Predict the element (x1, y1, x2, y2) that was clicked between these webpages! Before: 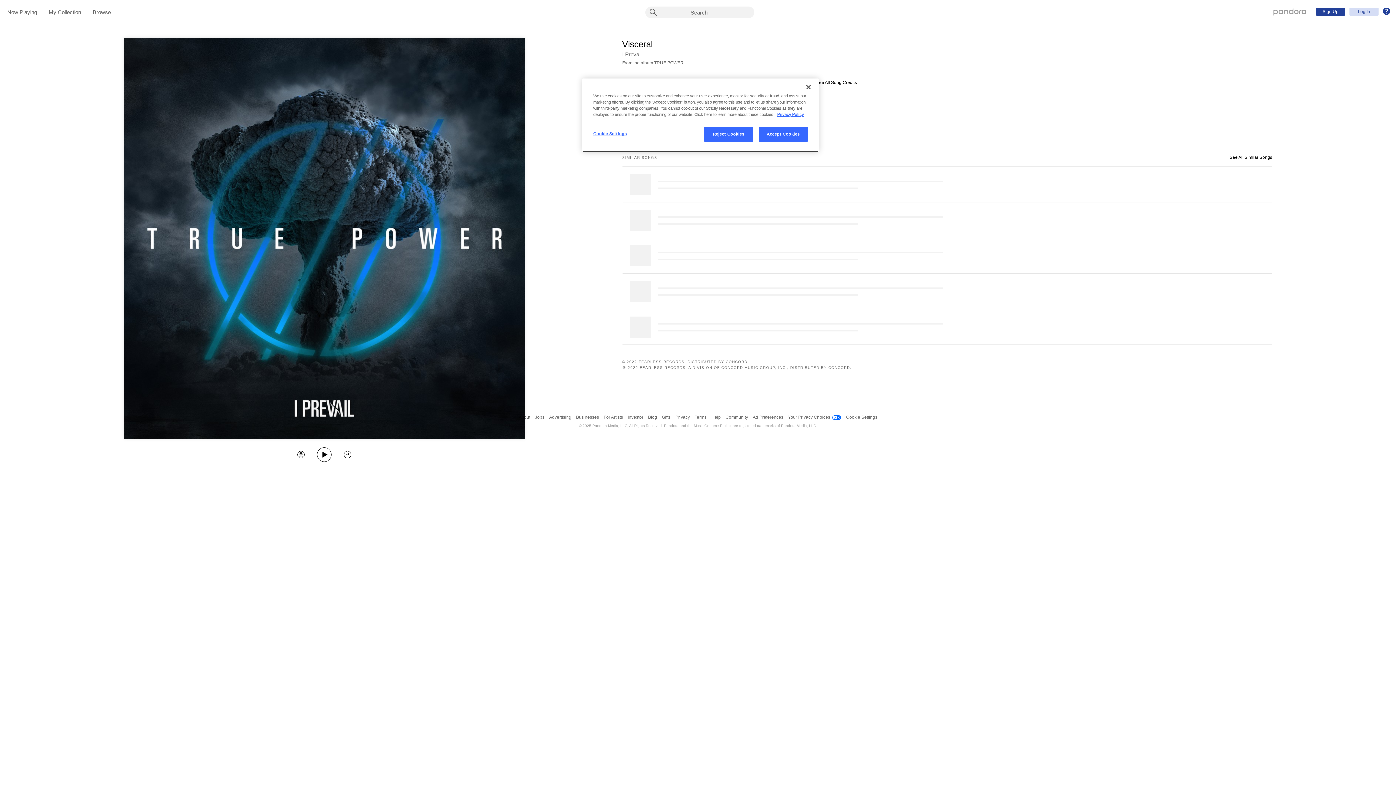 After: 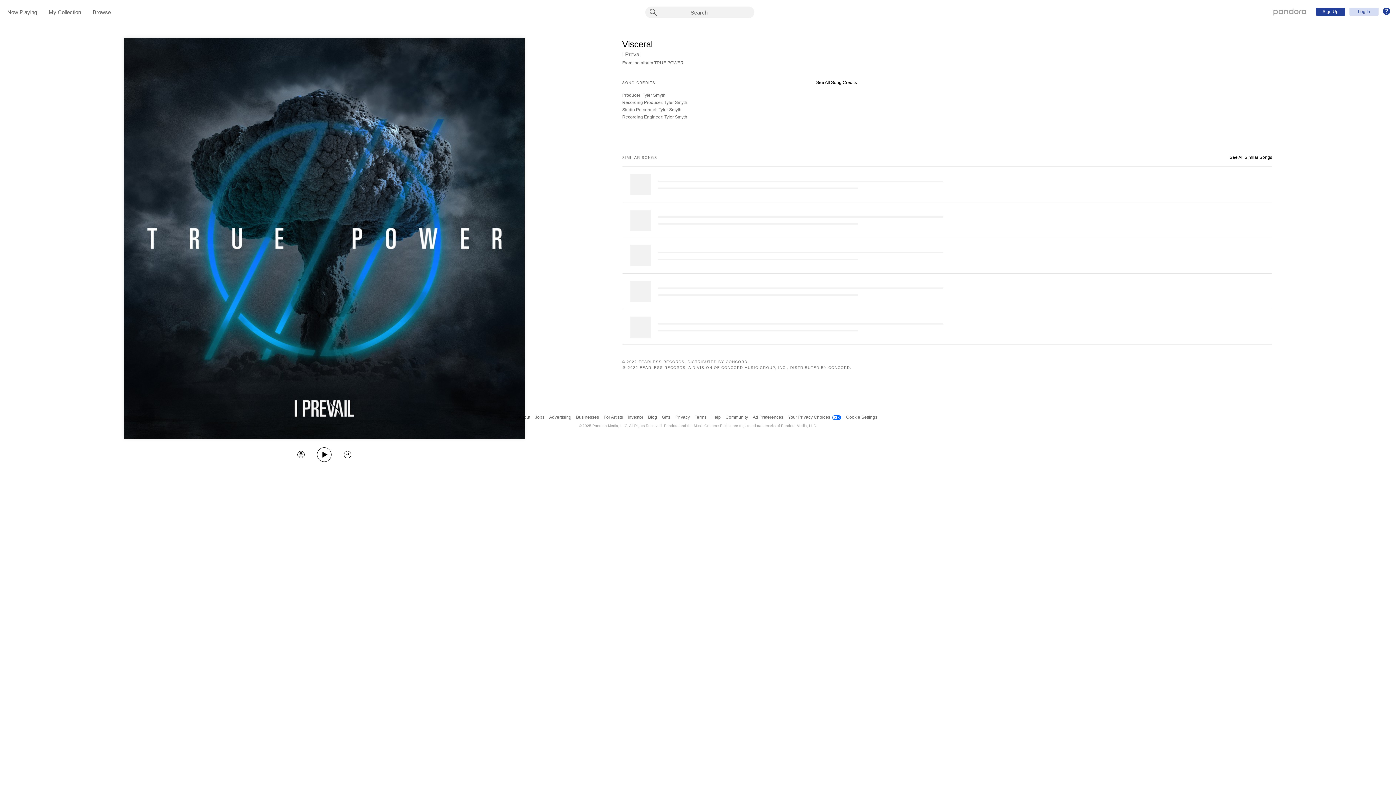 Action: bbox: (758, 126, 808, 141) label: Accept Cookies